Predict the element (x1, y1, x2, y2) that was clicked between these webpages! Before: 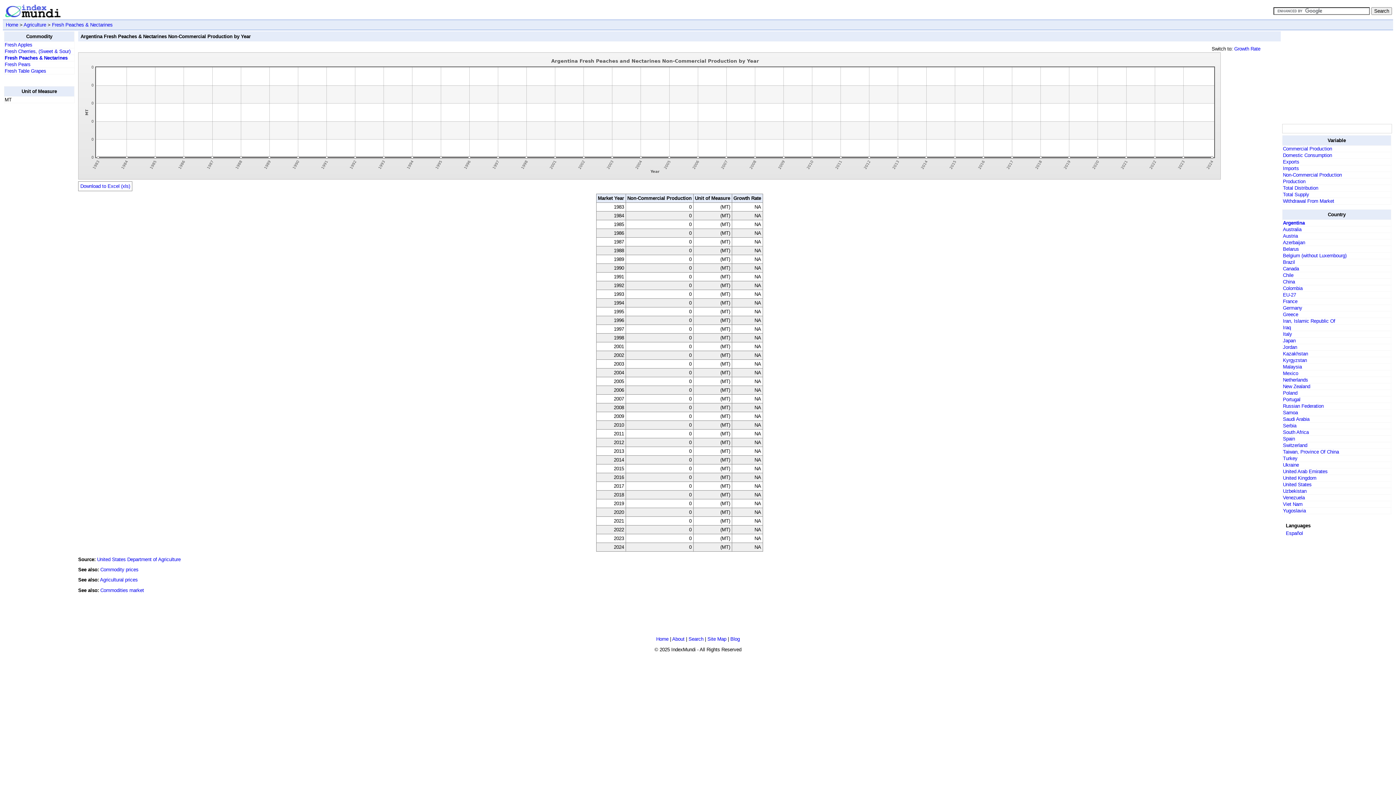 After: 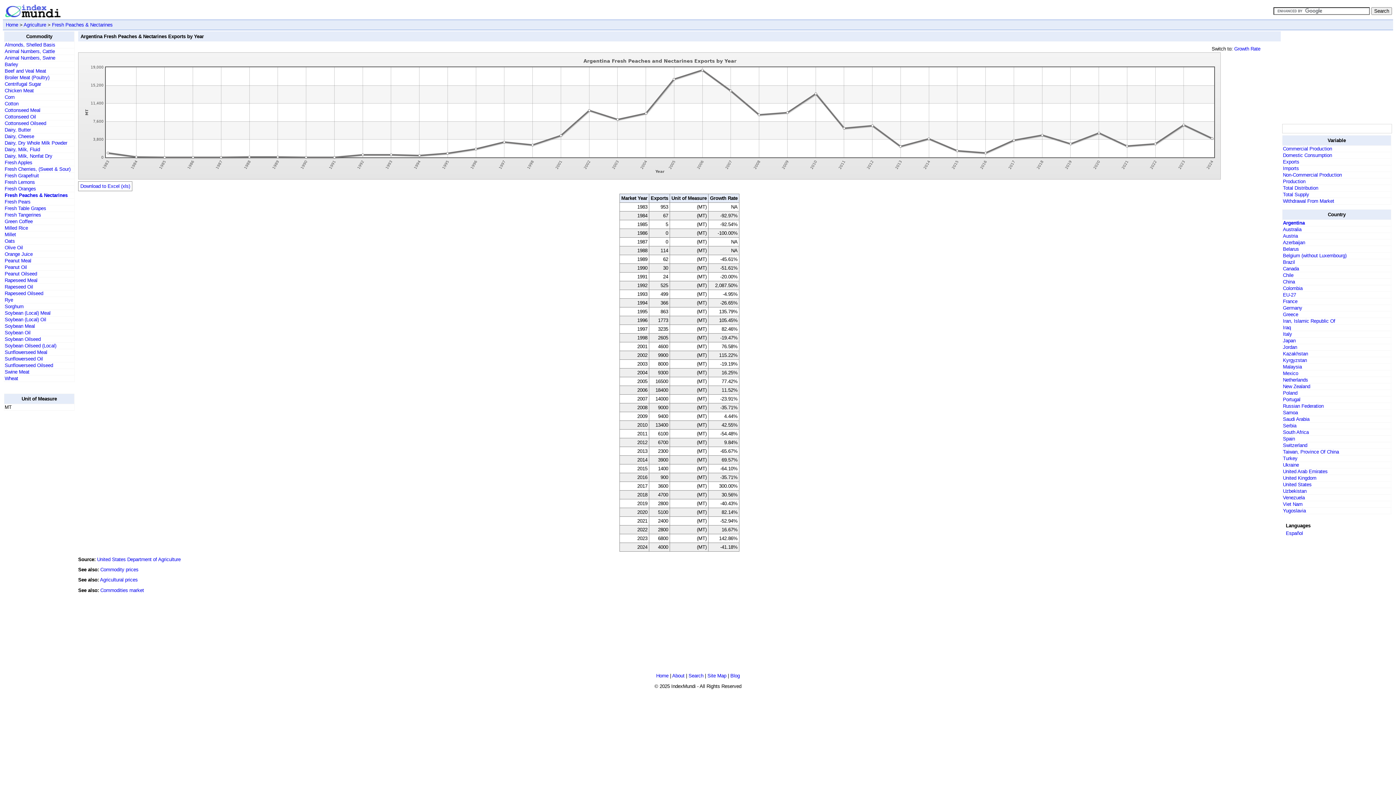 Action: label: Exports bbox: (1283, 159, 1299, 164)